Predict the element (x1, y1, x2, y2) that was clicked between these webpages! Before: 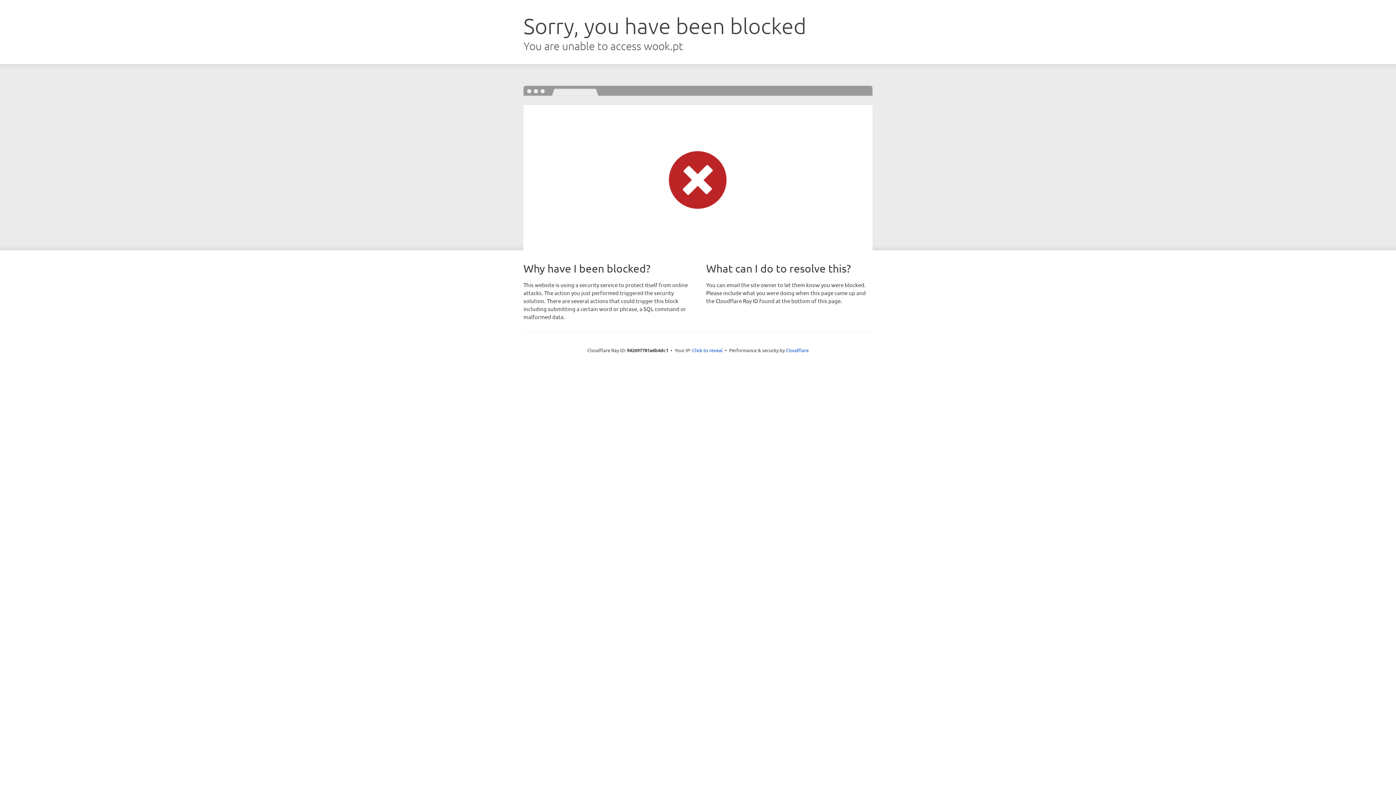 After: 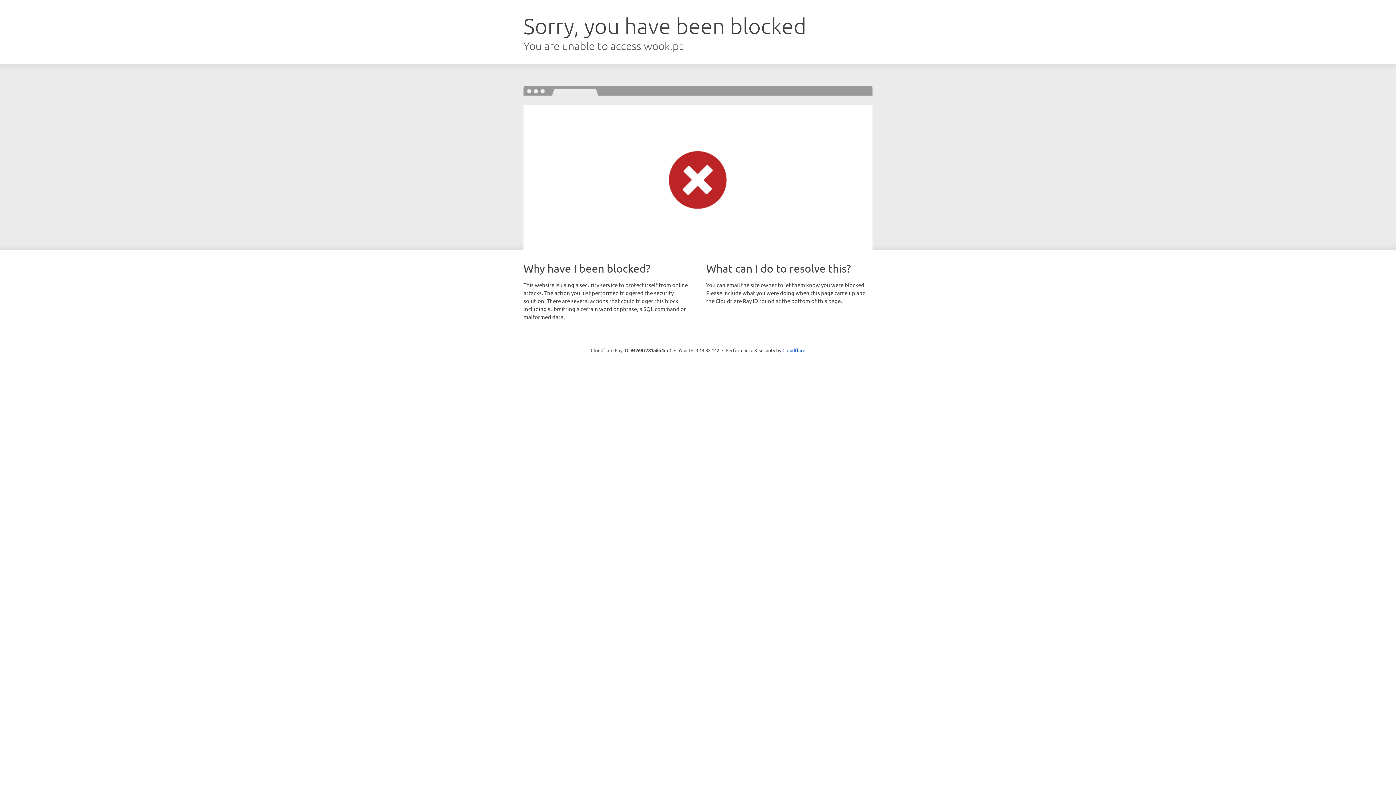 Action: bbox: (692, 346, 722, 353) label: Click to reveal